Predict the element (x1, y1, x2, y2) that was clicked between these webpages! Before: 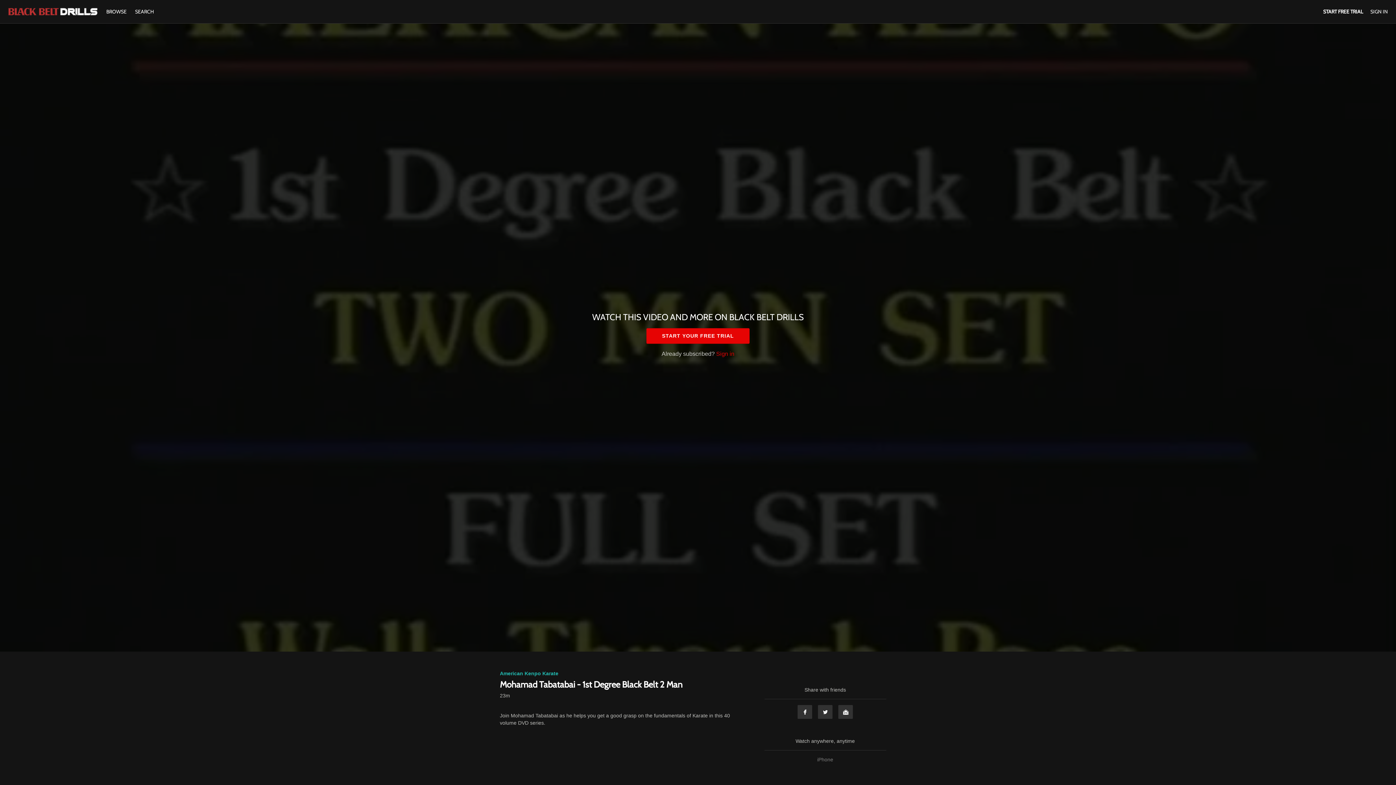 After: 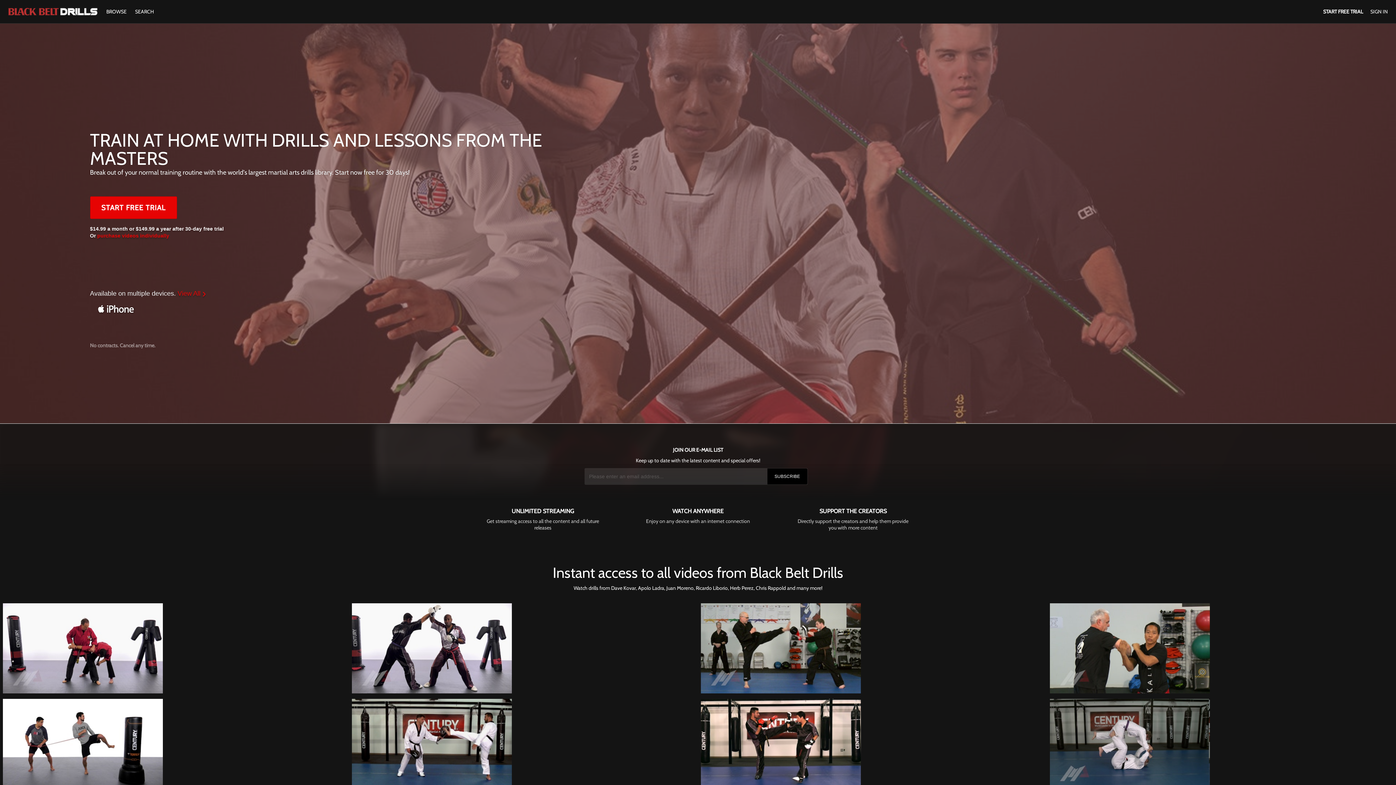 Action: bbox: (8, 8, 97, 15)